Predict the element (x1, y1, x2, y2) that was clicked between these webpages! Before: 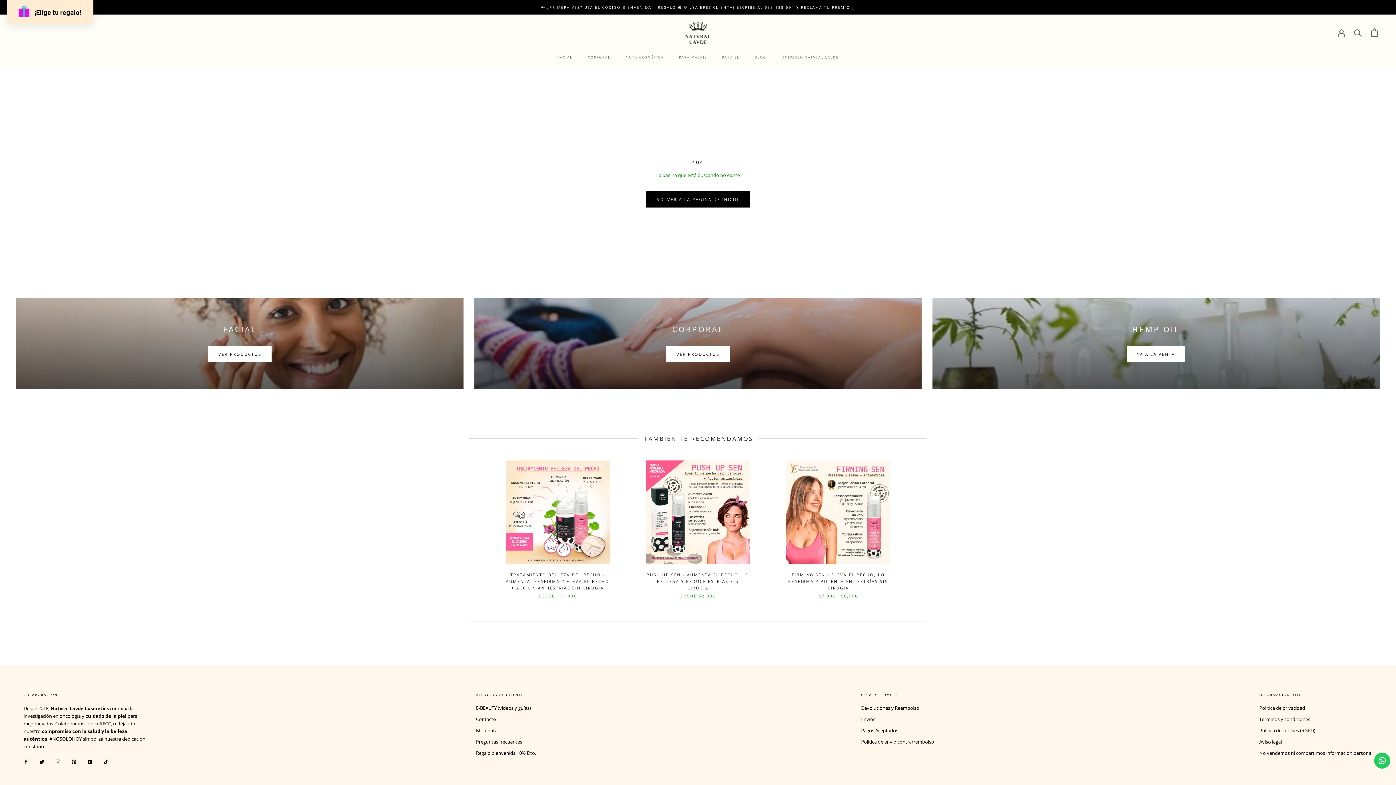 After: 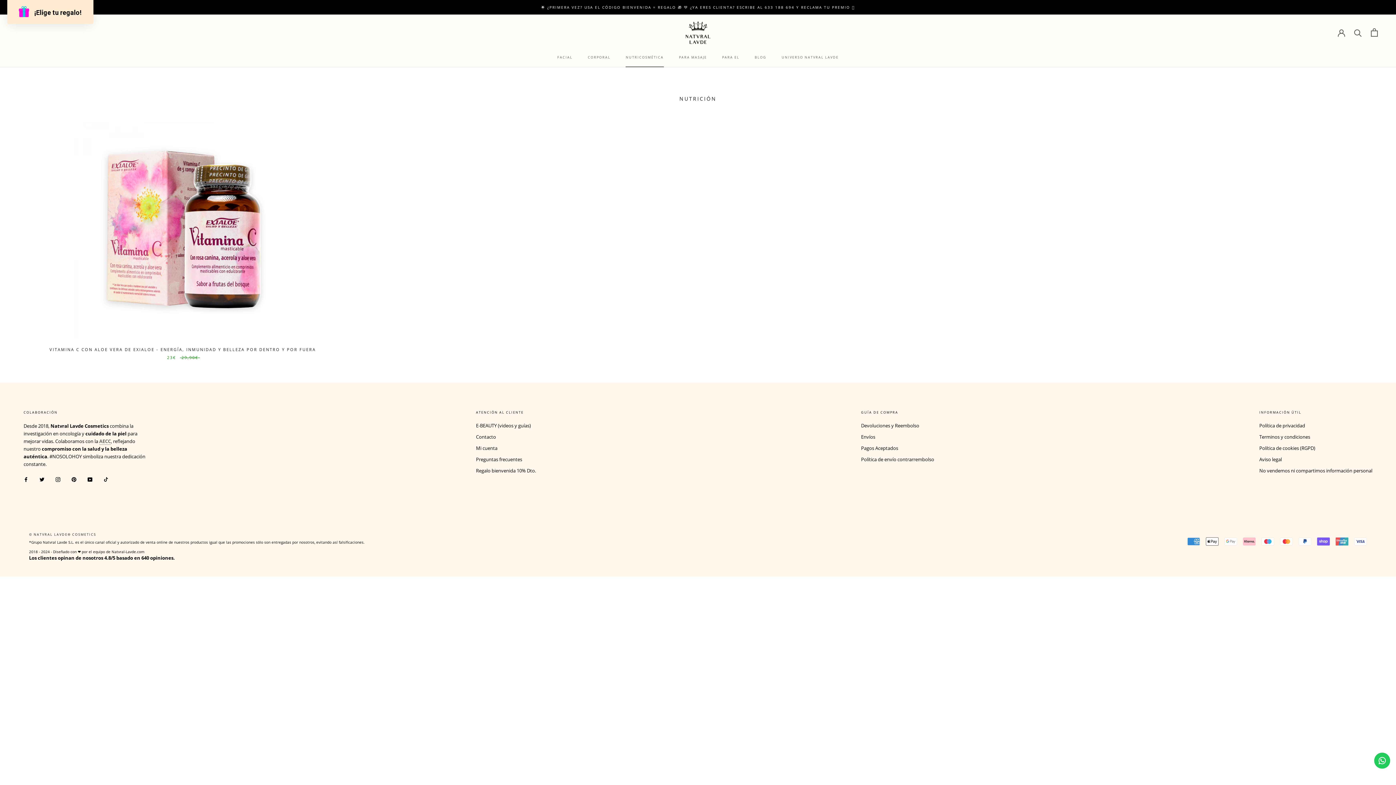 Action: bbox: (625, 54, 663, 59) label: NUTRICOSMÉTICA
NUTRICOSMÉTICA